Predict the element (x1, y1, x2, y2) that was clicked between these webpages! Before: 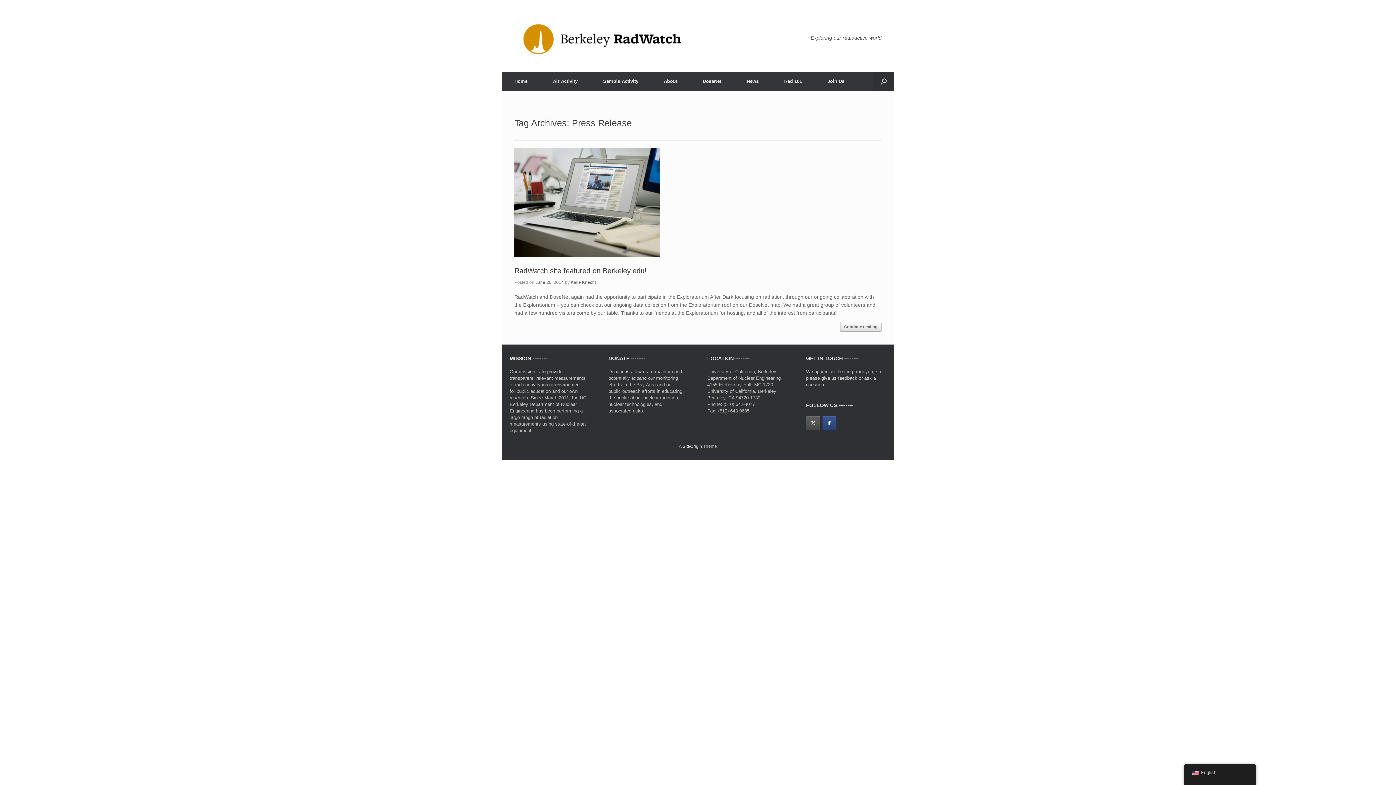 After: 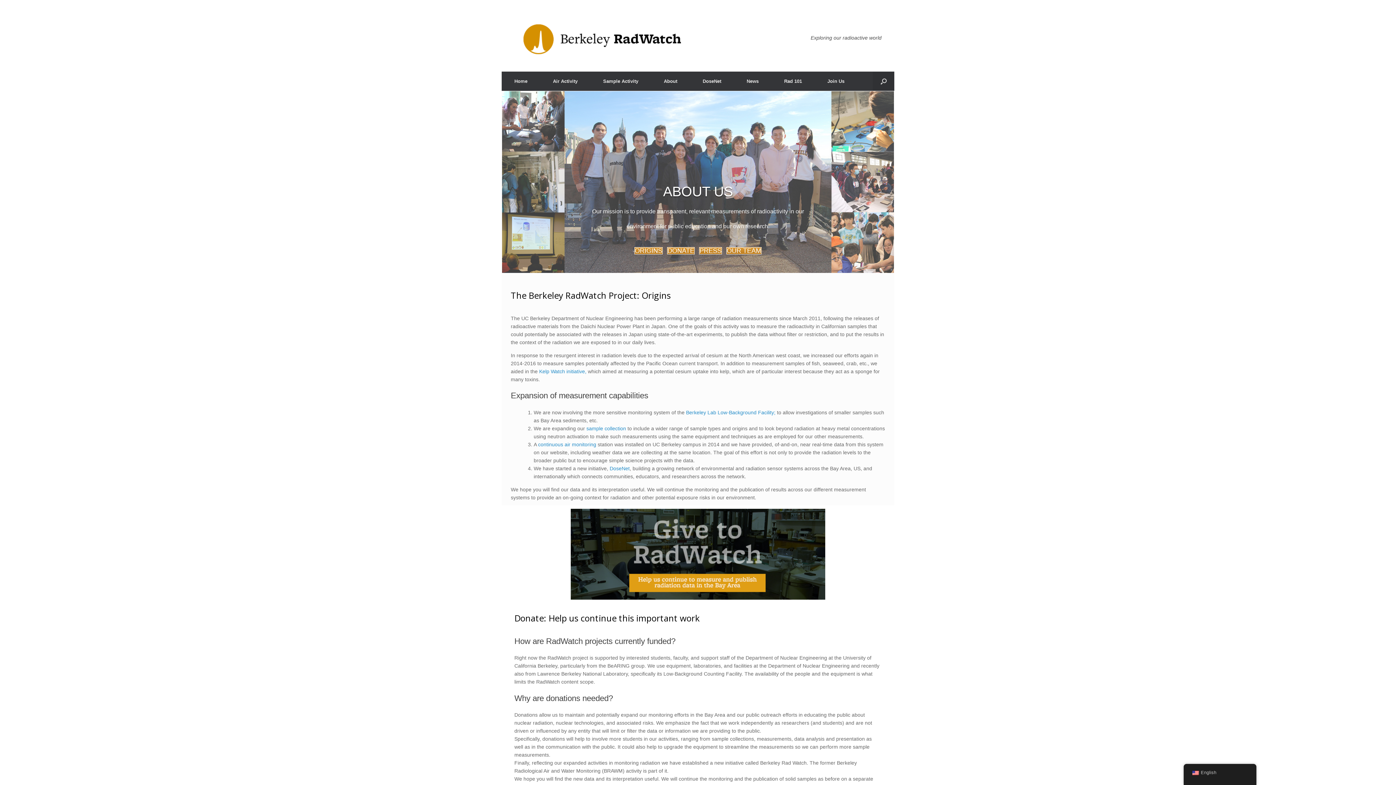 Action: bbox: (651, 71, 690, 90) label: About